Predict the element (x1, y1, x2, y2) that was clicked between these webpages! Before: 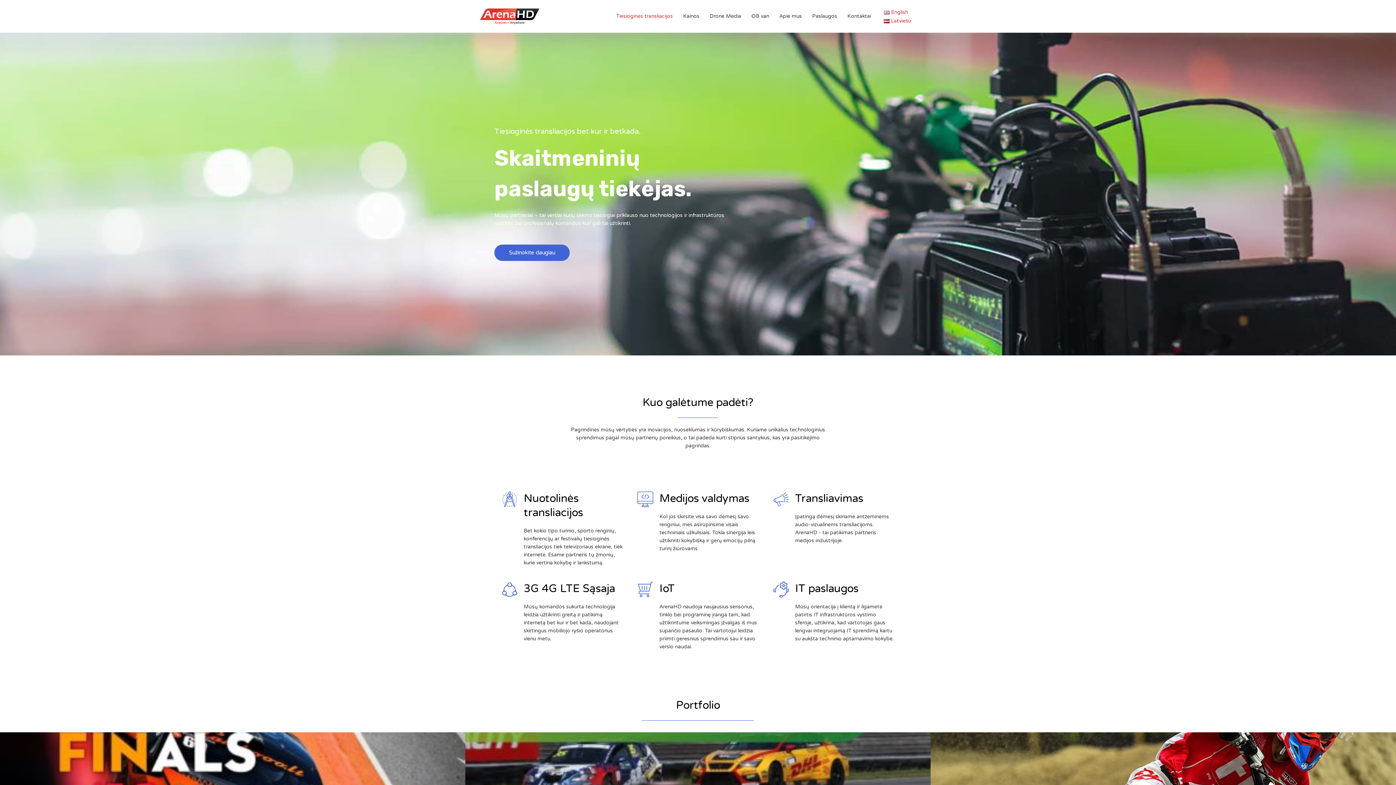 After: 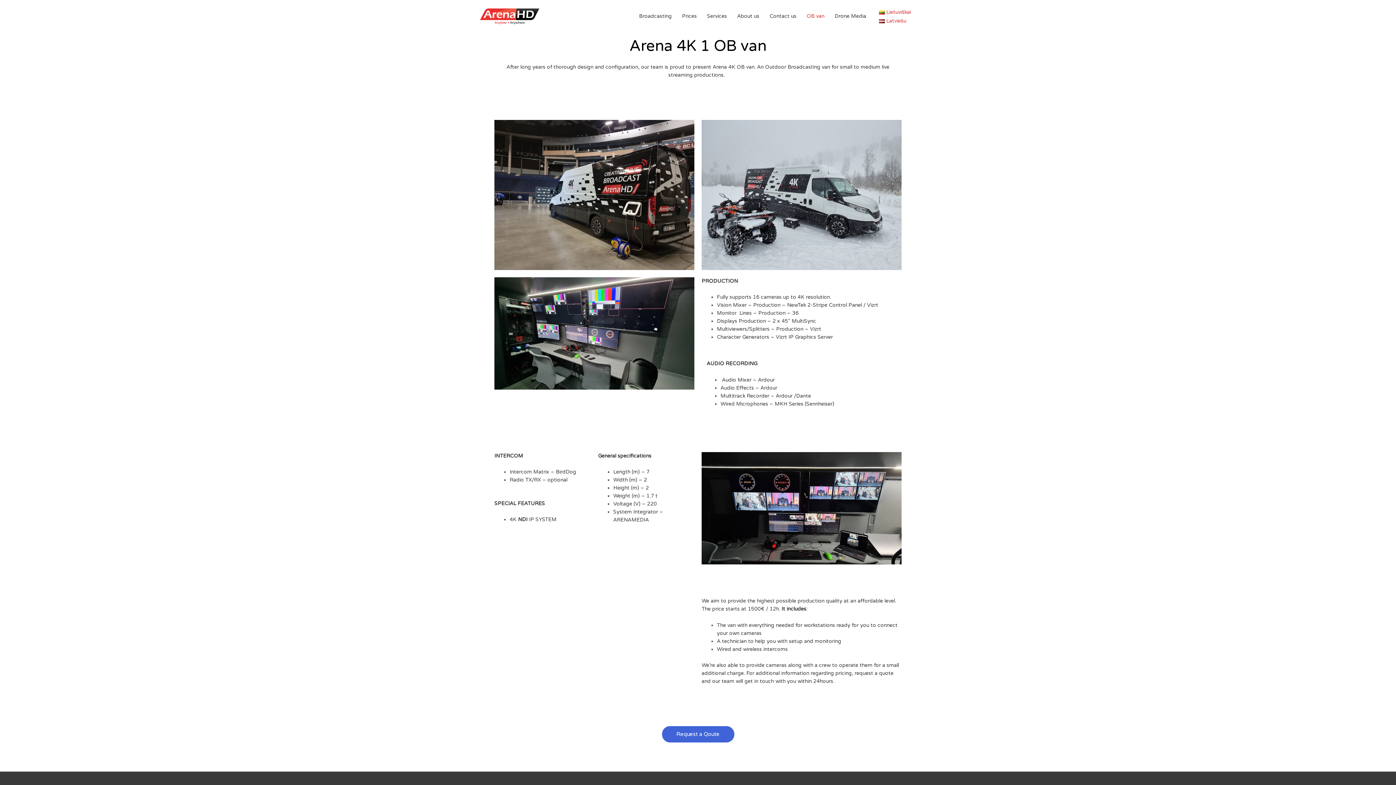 Action: label: OB van bbox: (746, 6, 774, 26)